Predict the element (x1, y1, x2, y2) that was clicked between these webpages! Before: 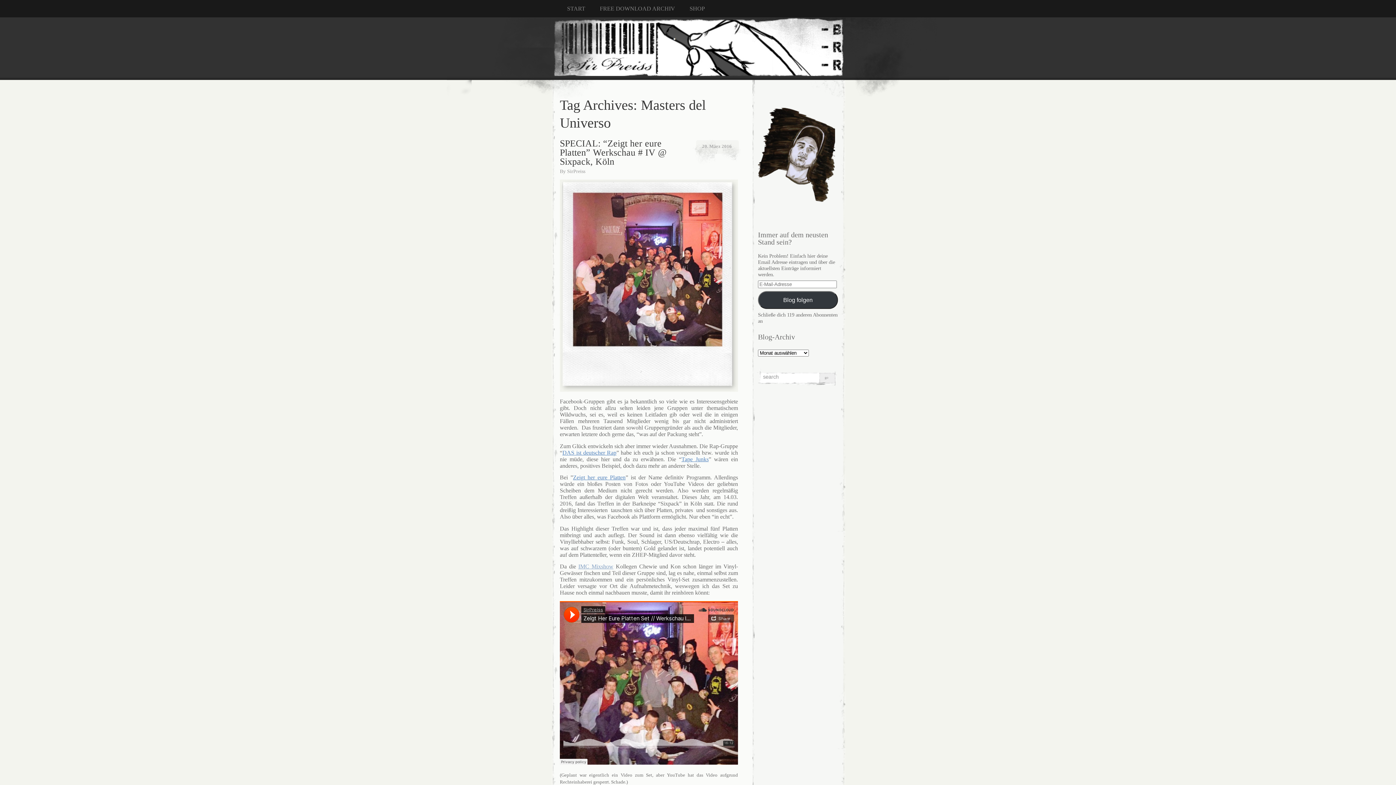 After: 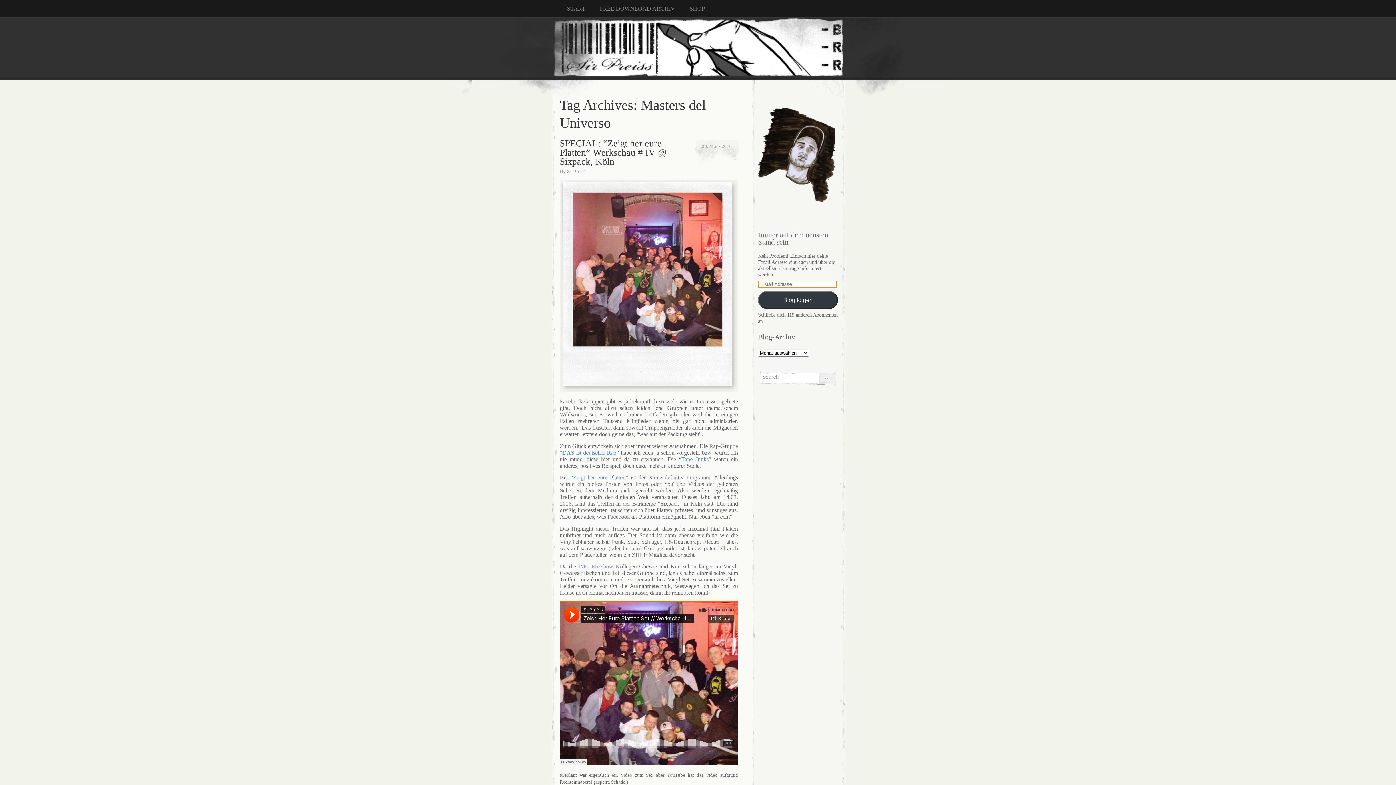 Action: label: Blog folgen bbox: (758, 291, 838, 308)